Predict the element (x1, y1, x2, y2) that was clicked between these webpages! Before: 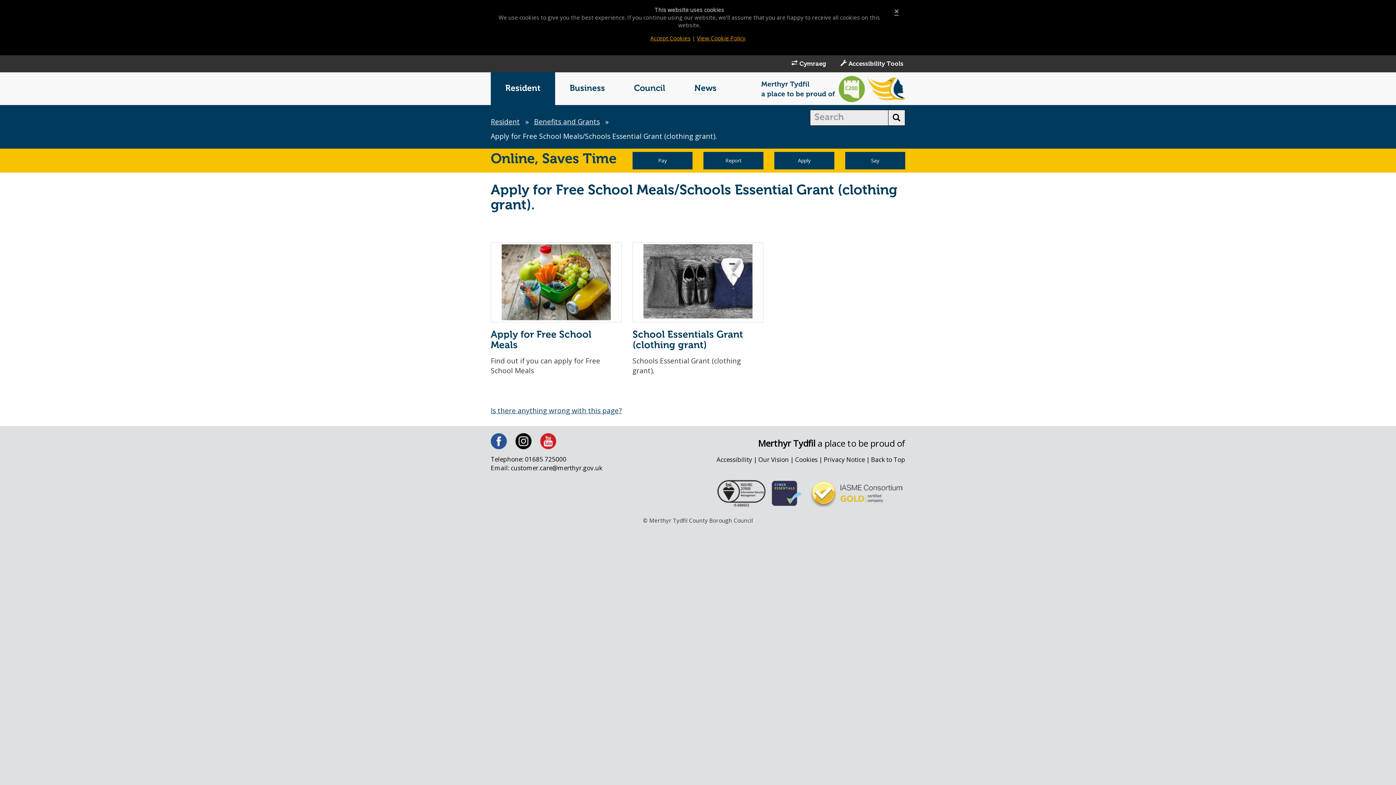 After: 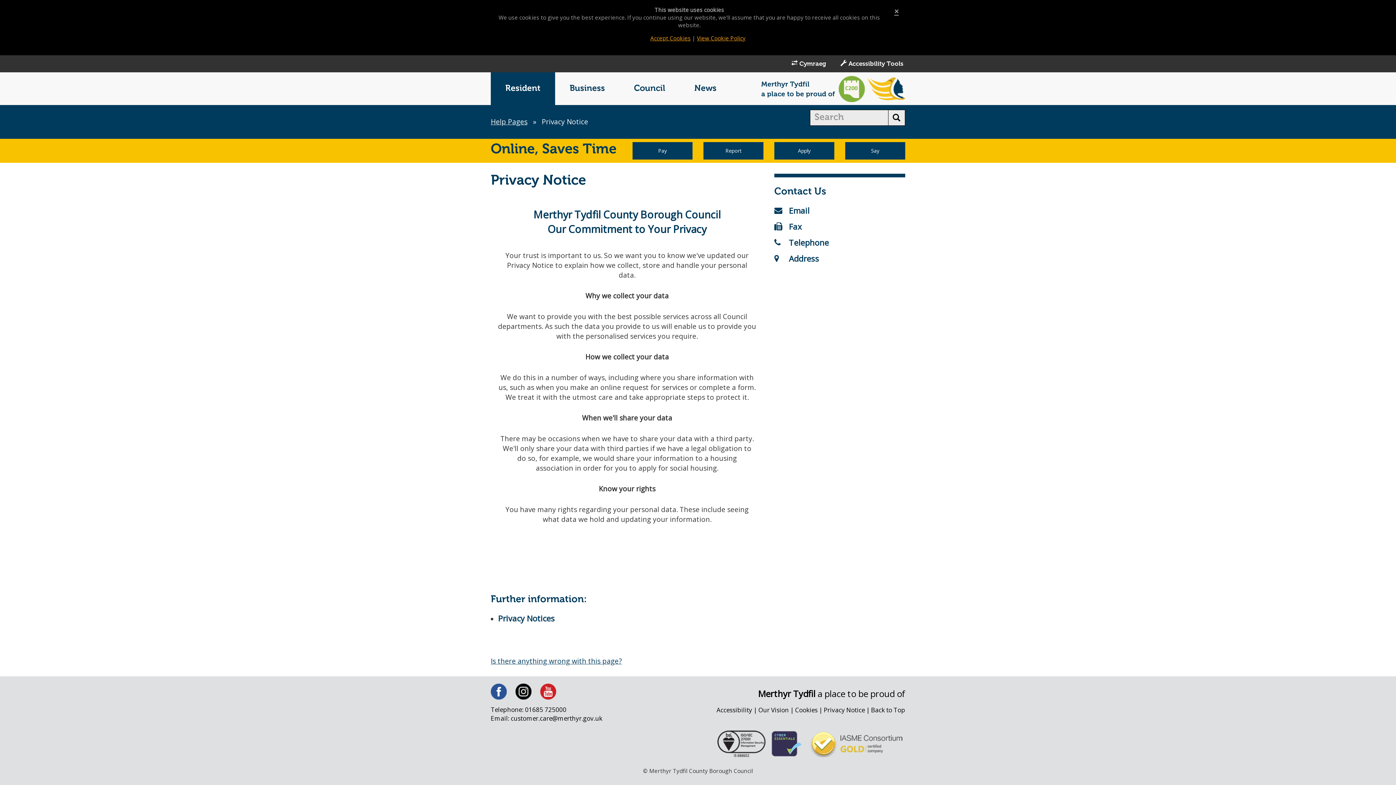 Action: label: Privacy Notice bbox: (824, 452, 865, 468)